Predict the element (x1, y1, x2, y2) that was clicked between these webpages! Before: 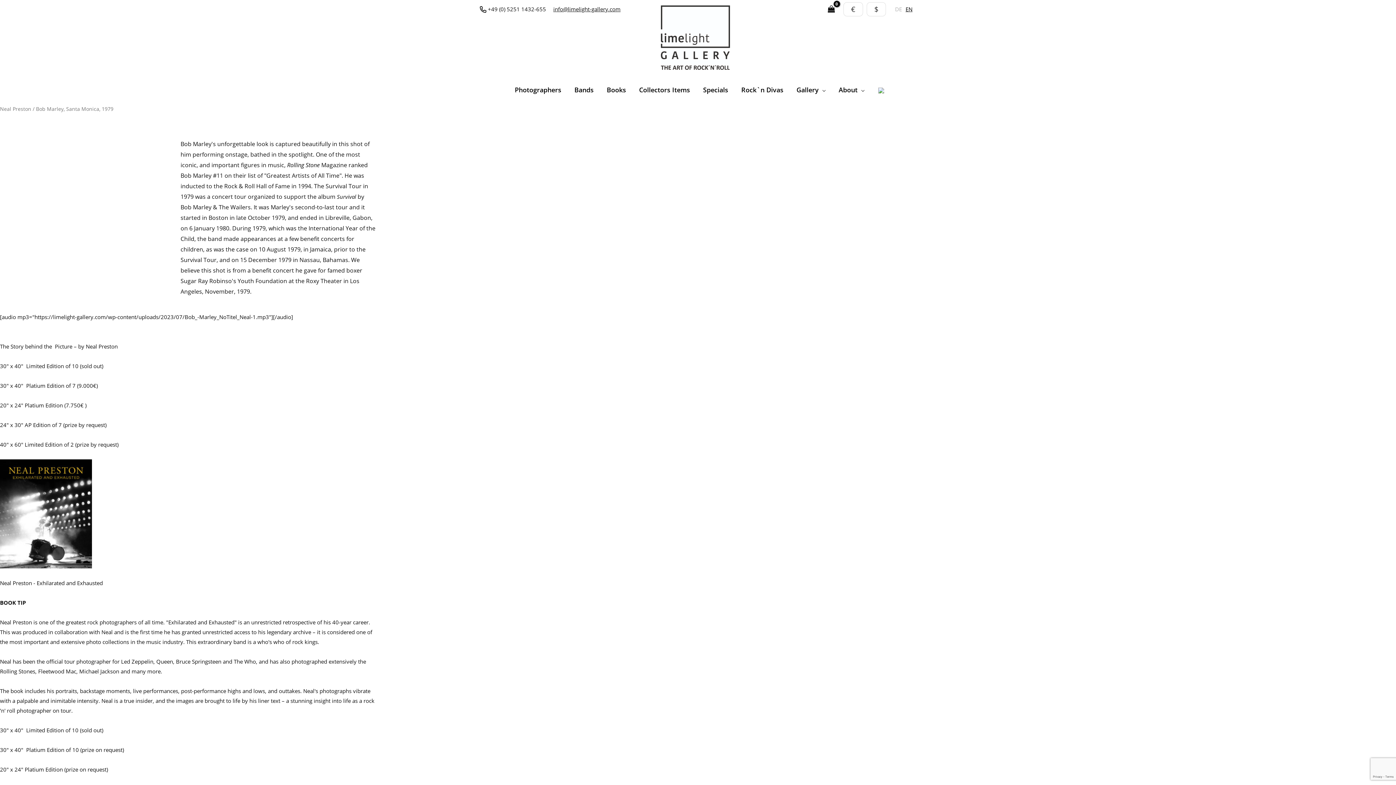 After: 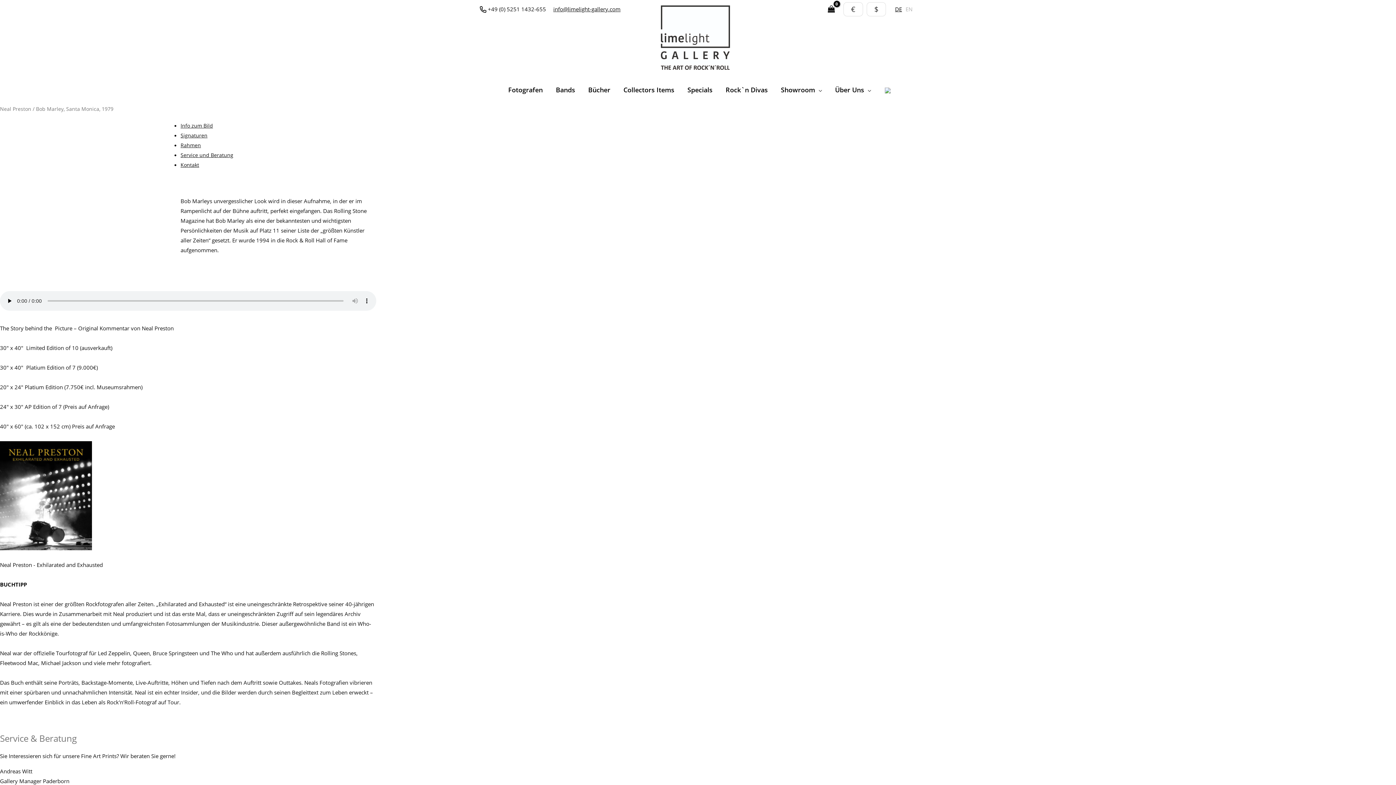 Action: bbox: (895, 5, 902, 12) label: DE